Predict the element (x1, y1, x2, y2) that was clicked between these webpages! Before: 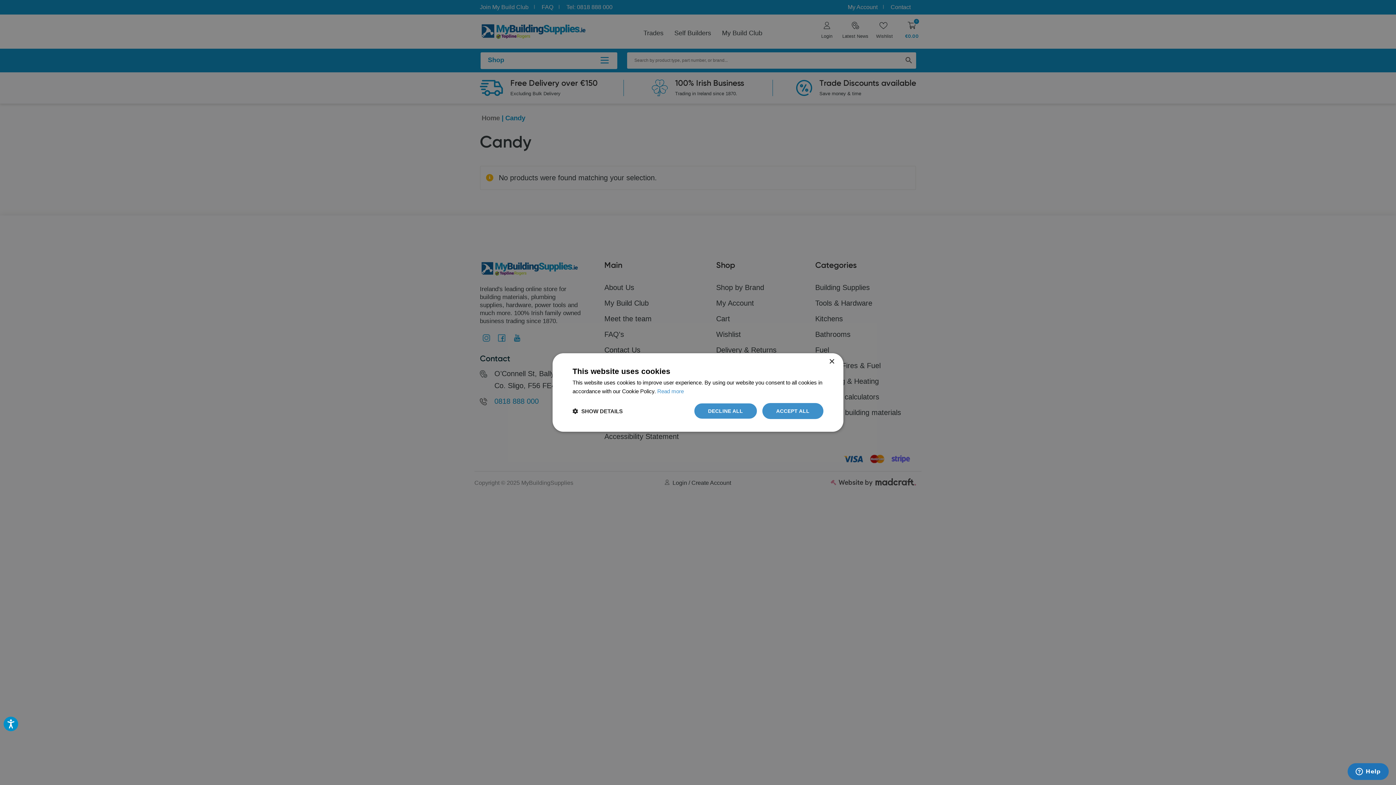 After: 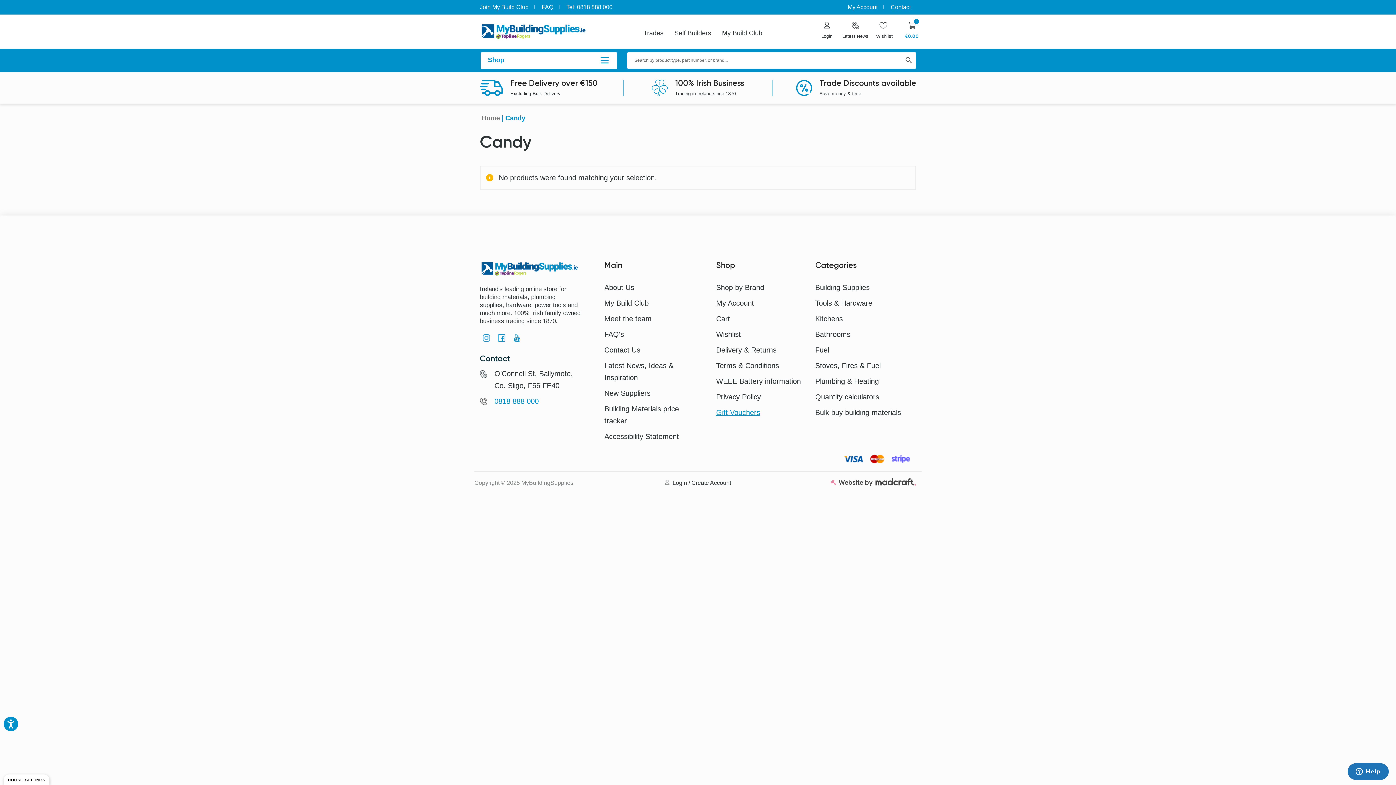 Action: label: DECLINE ALL bbox: (694, 403, 757, 419)